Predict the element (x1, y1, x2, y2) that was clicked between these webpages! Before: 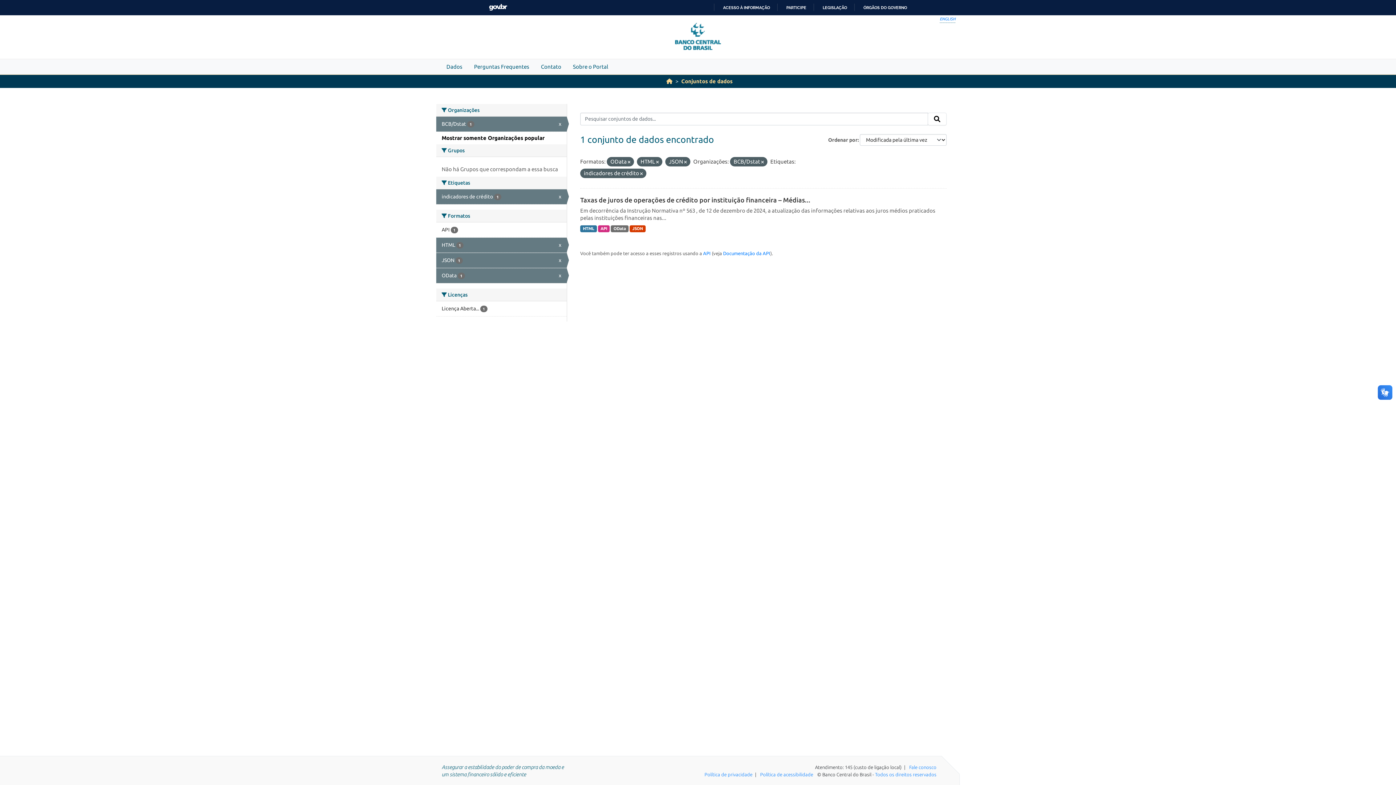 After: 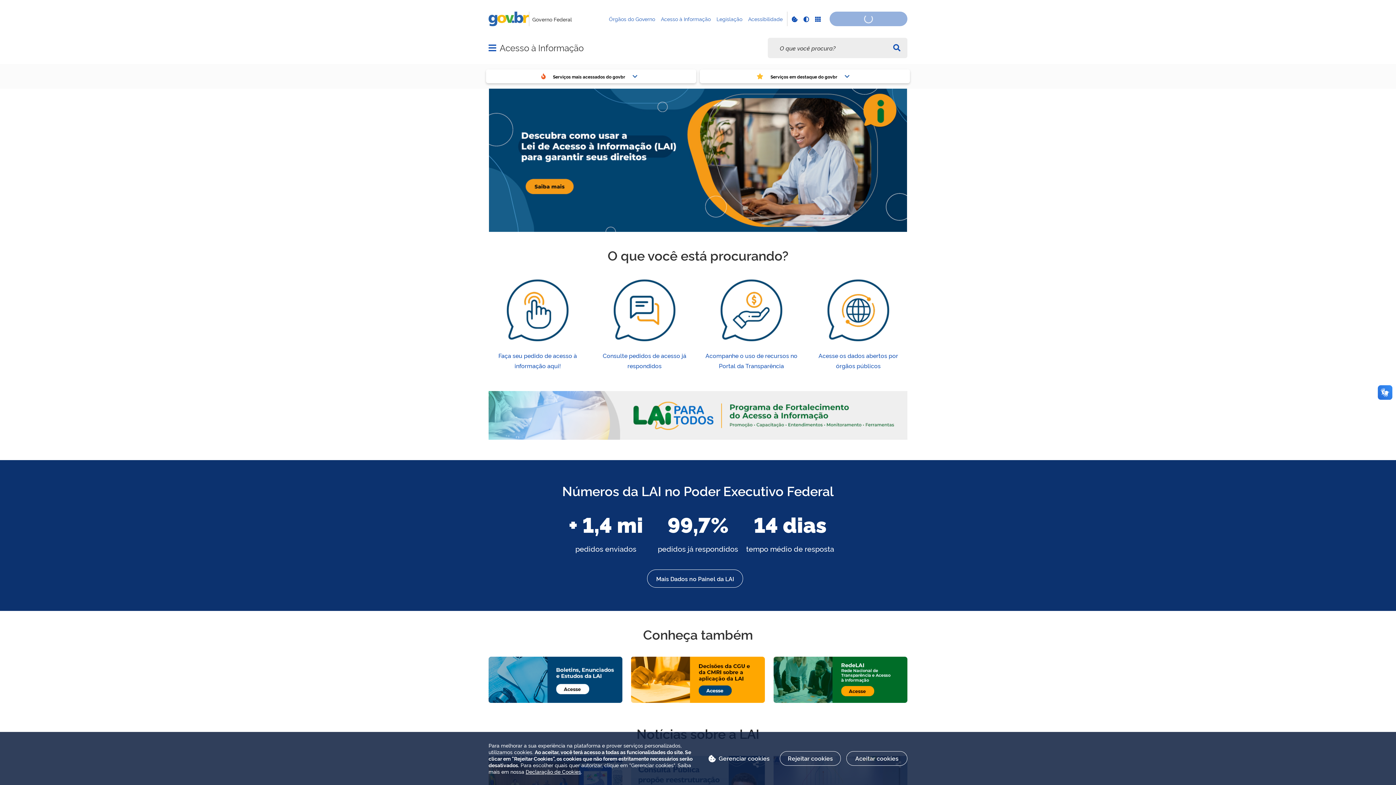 Action: bbox: (717, 5, 770, 10) label: ACESSO À INFORMAÇÃO